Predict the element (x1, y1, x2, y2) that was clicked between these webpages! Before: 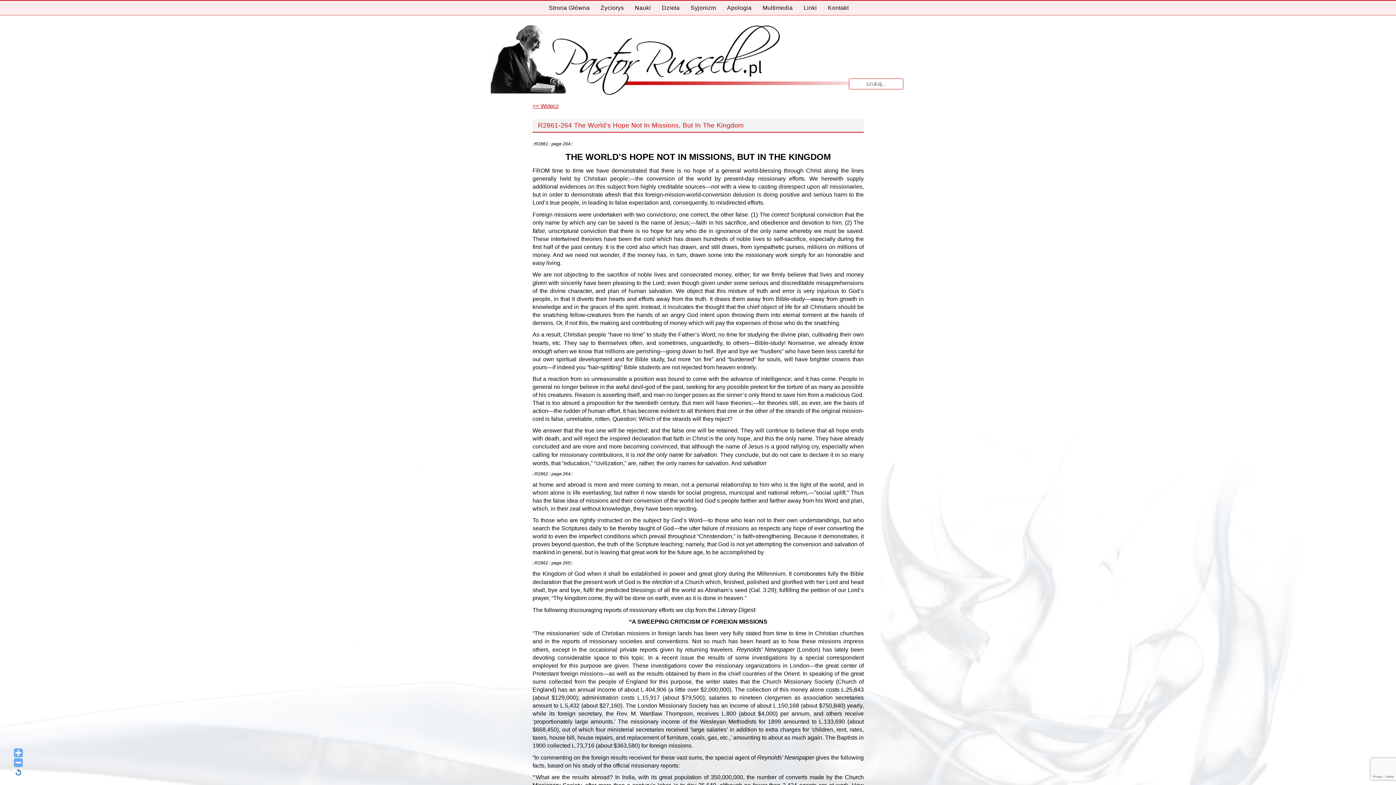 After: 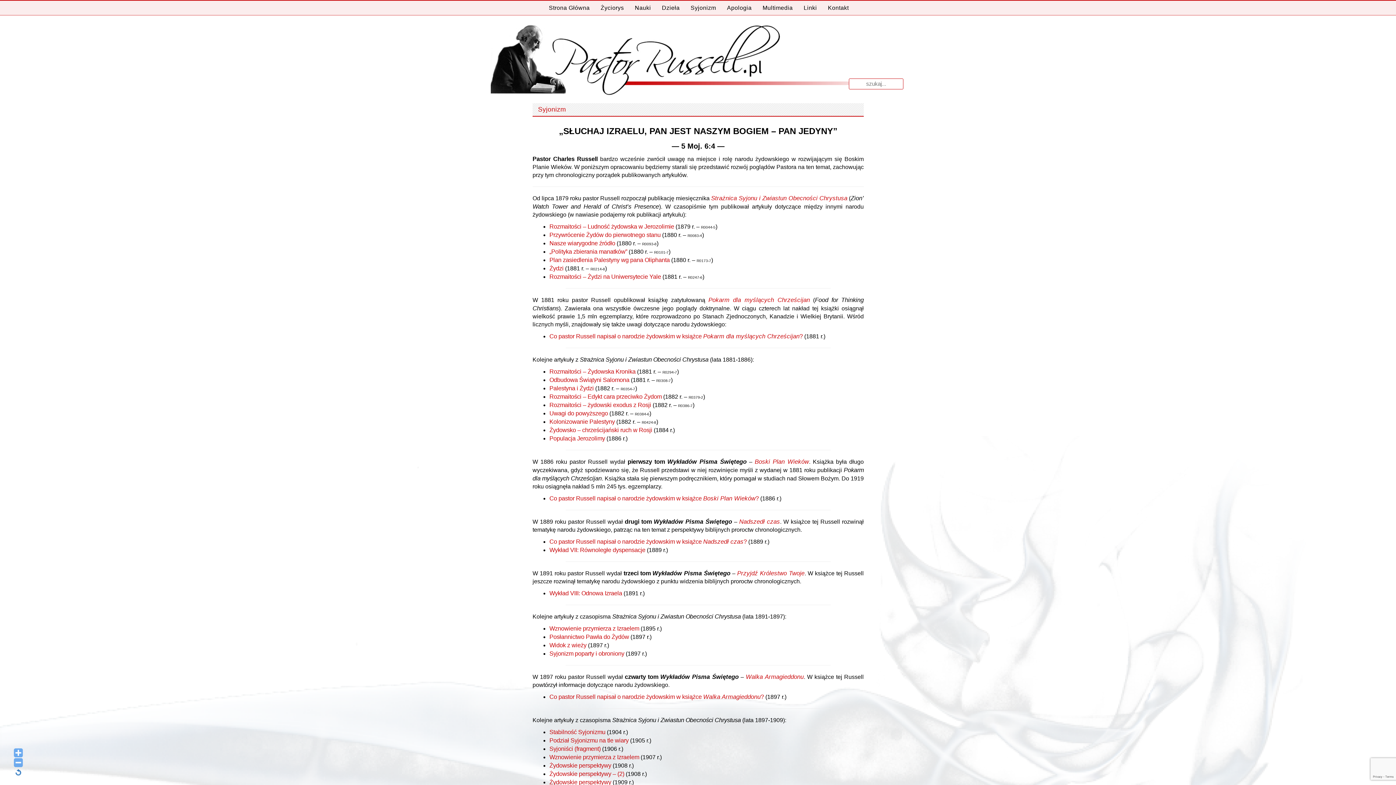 Action: bbox: (686, 0, 721, 14) label: Syjonizm